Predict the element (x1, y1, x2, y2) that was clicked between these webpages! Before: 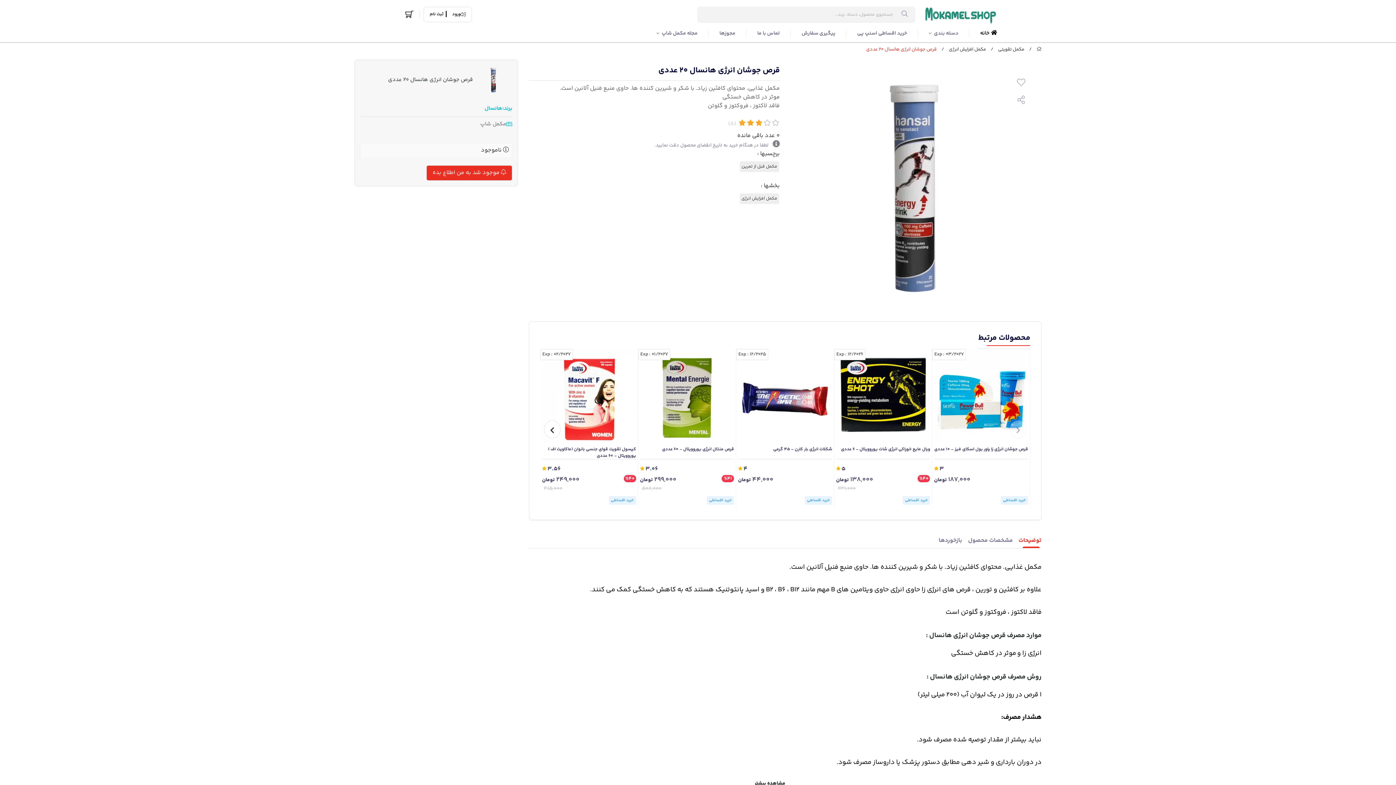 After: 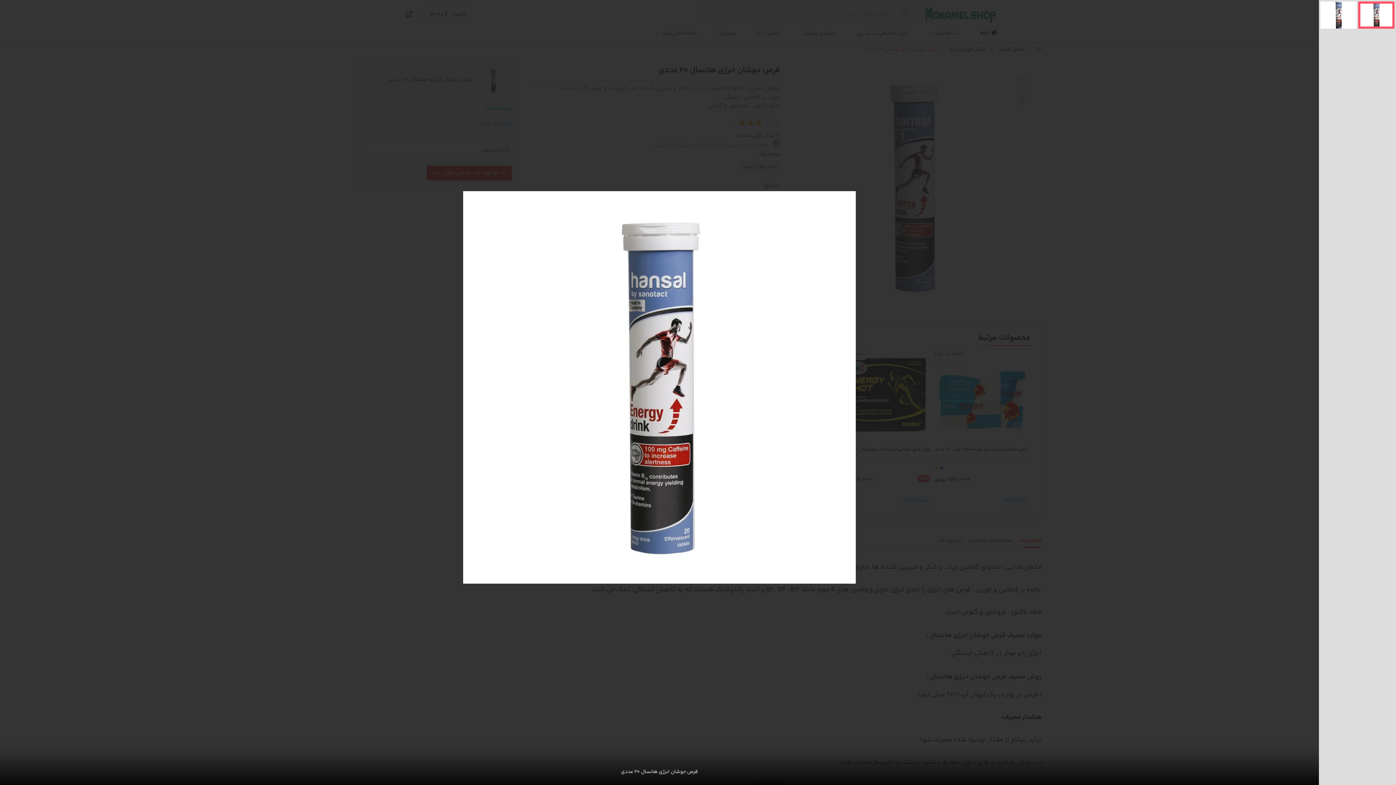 Action: bbox: (474, 65, 512, 94)